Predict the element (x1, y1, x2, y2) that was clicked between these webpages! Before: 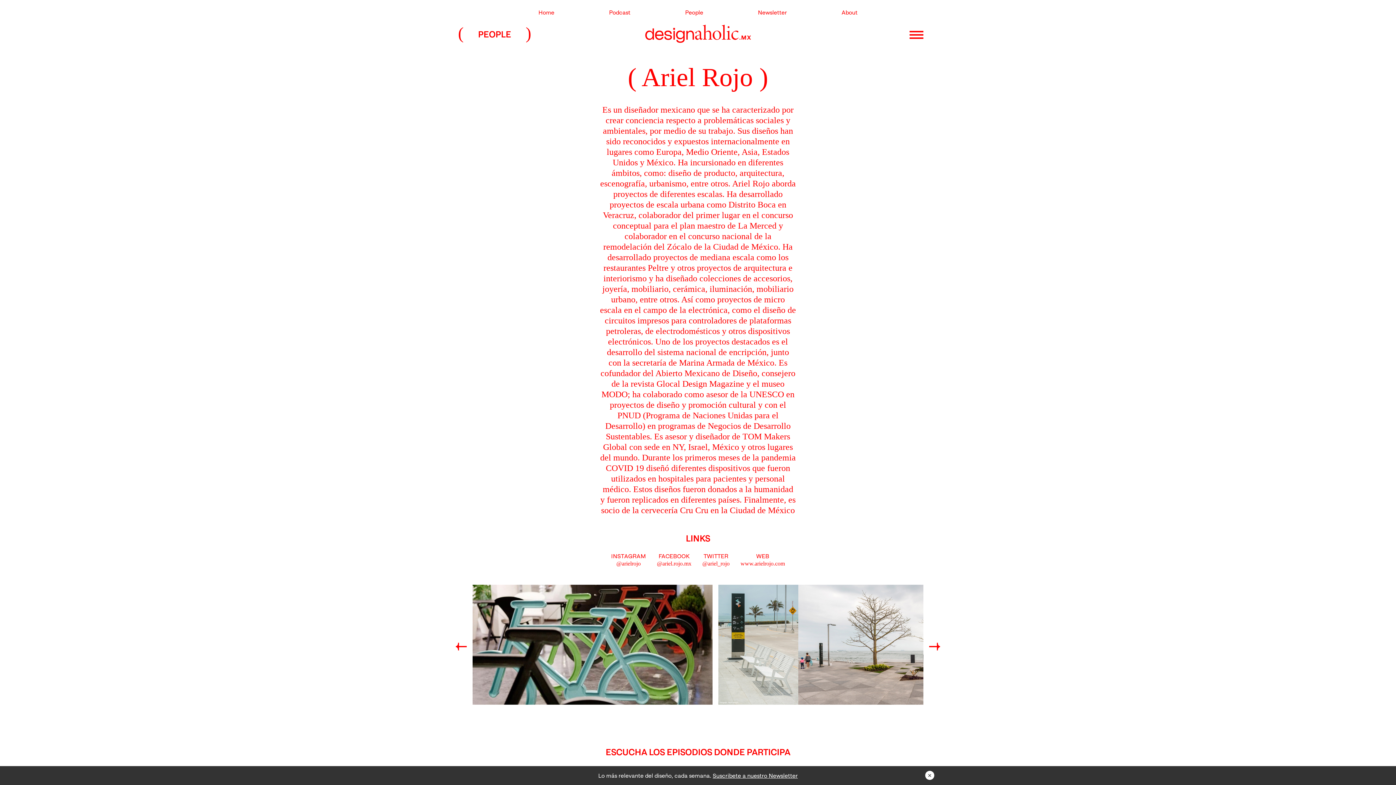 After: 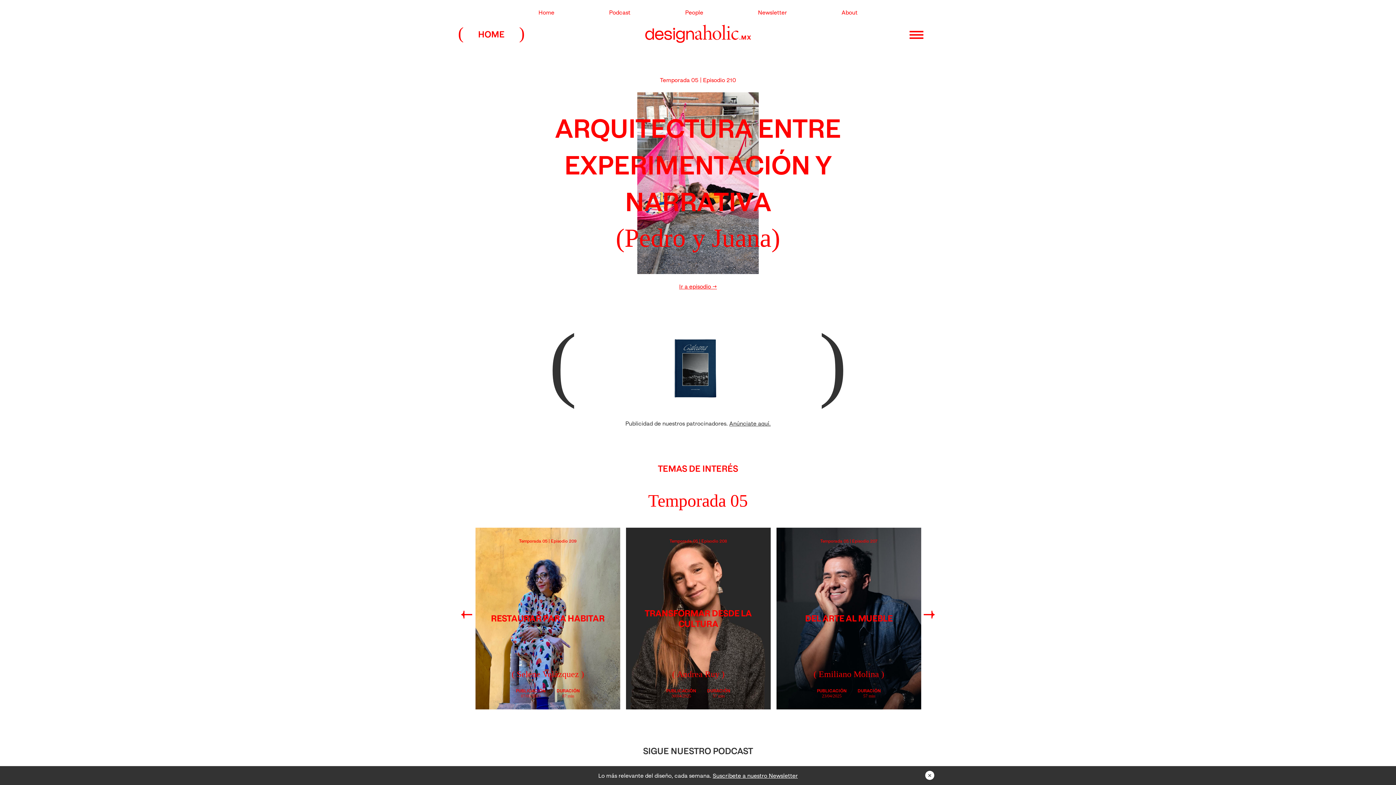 Action: bbox: (533, 8, 559, 16) label: Home